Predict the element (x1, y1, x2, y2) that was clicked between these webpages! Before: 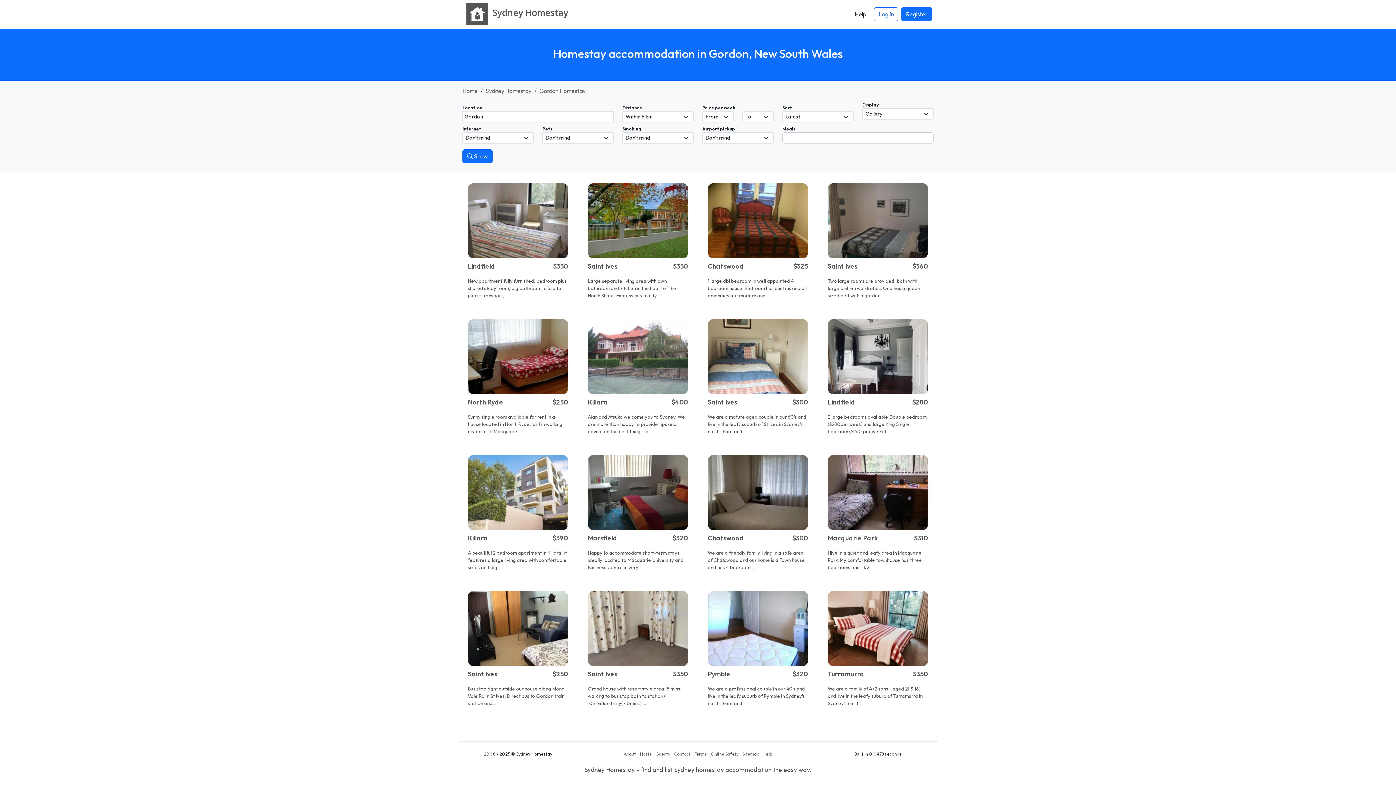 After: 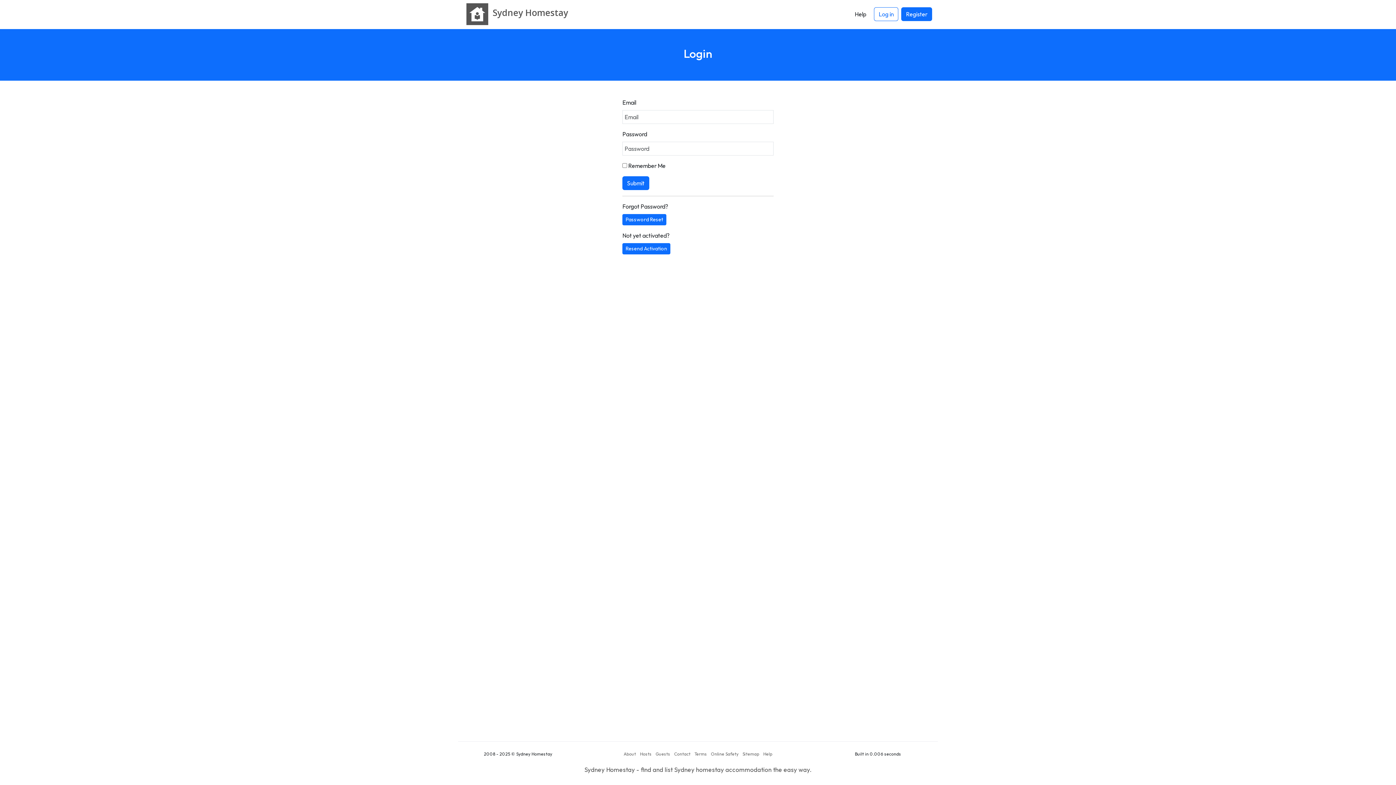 Action: label: Log in bbox: (874, 7, 898, 21)